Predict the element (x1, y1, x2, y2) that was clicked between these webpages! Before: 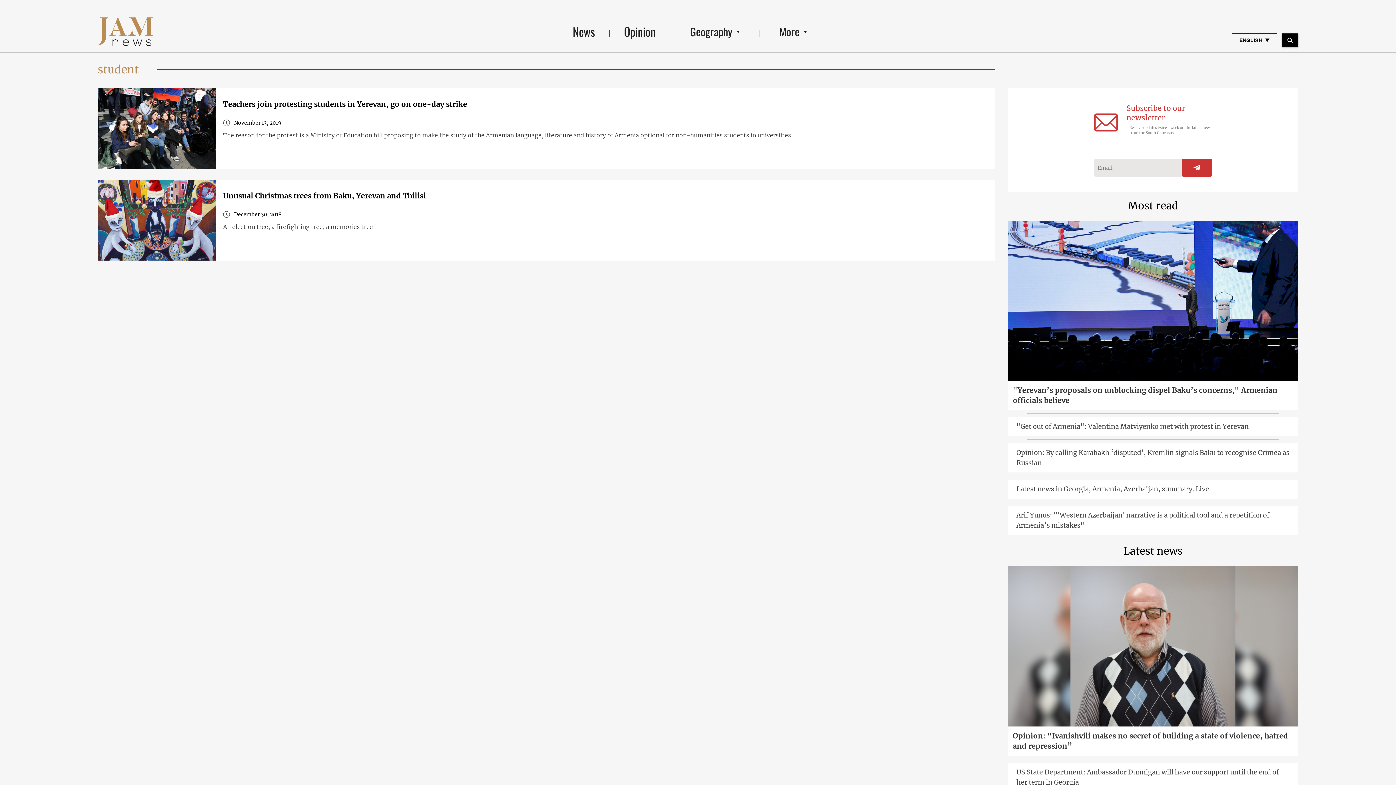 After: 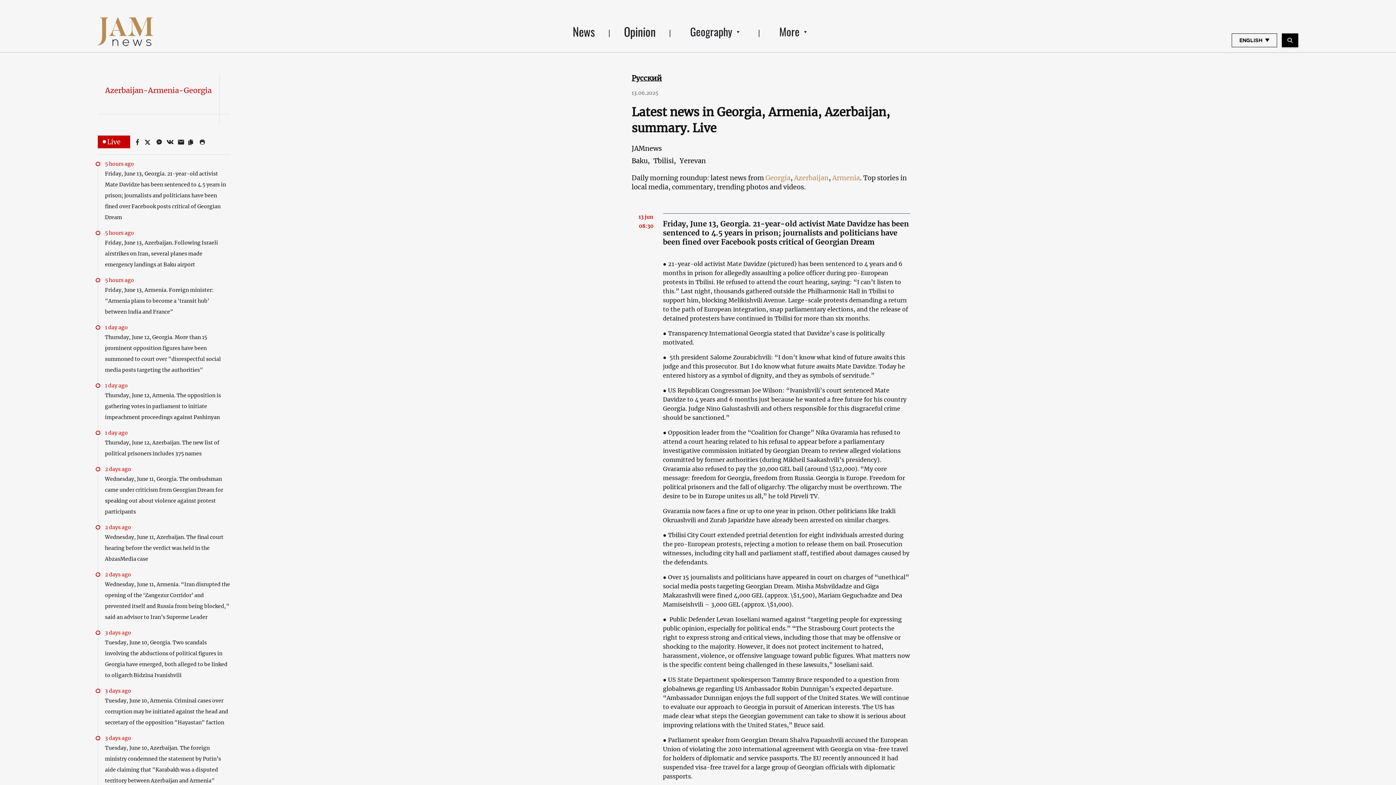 Action: bbox: (1007, 480, 1298, 499) label: Latest news in Georgia, Armenia, Azerbaijan, summary. Live